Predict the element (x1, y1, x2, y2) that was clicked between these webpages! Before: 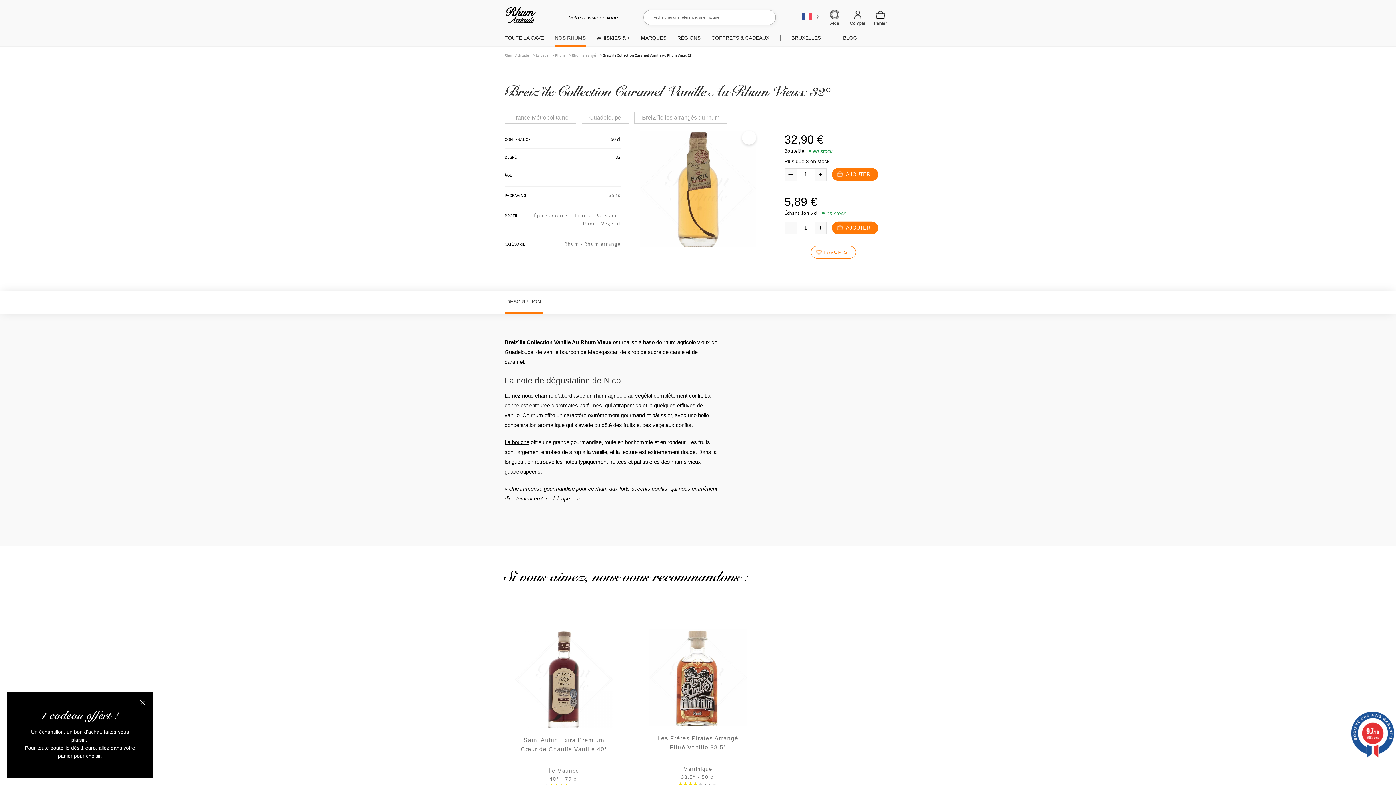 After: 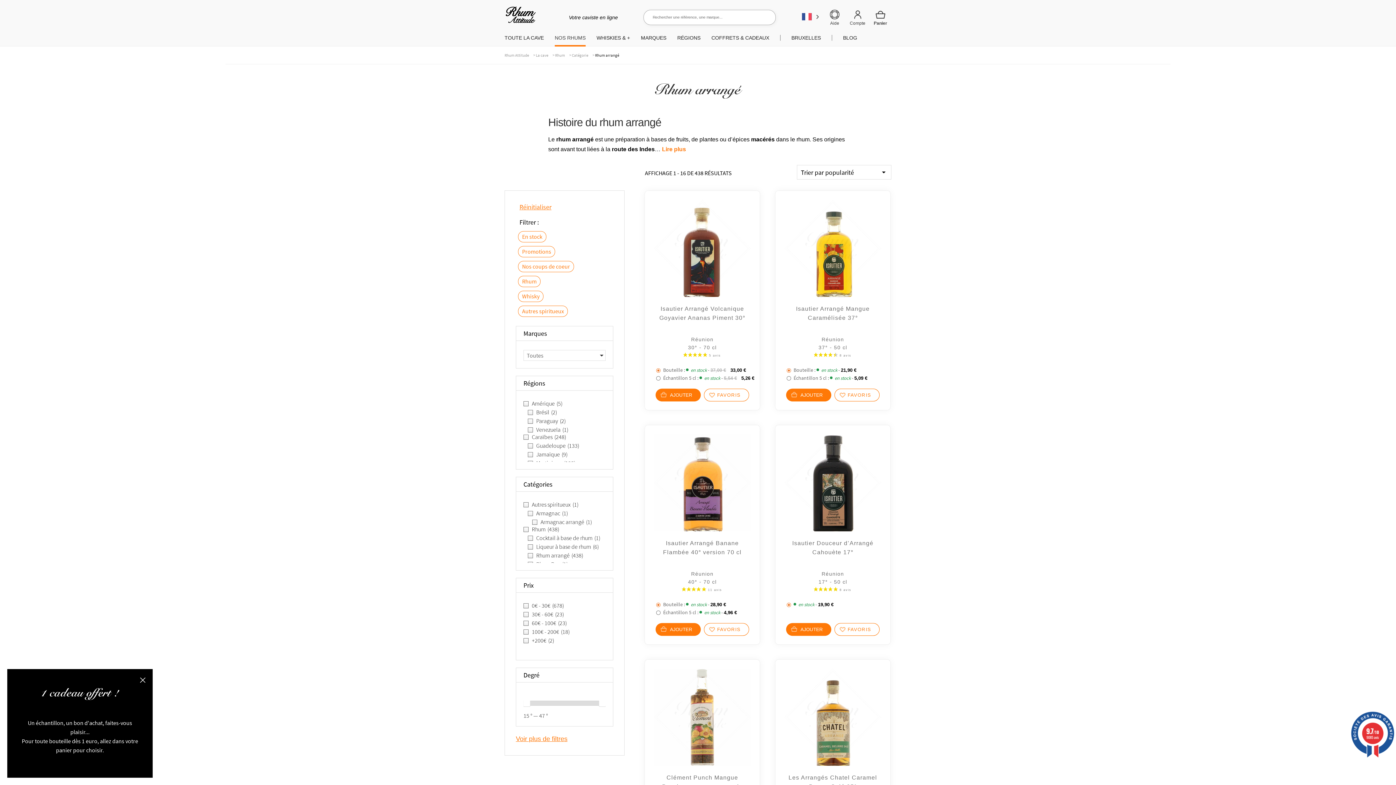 Action: label: Rhum arrangé bbox: (584, 240, 620, 247)